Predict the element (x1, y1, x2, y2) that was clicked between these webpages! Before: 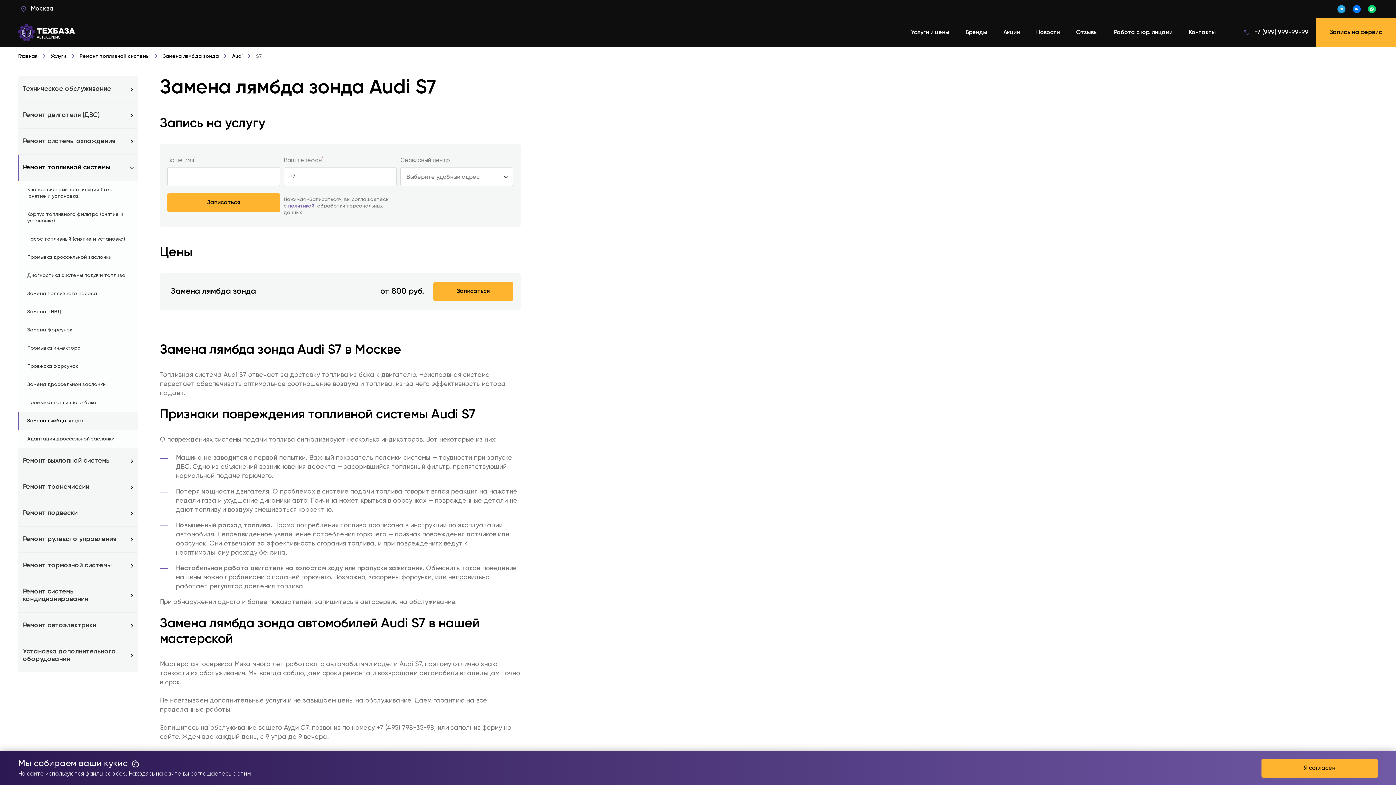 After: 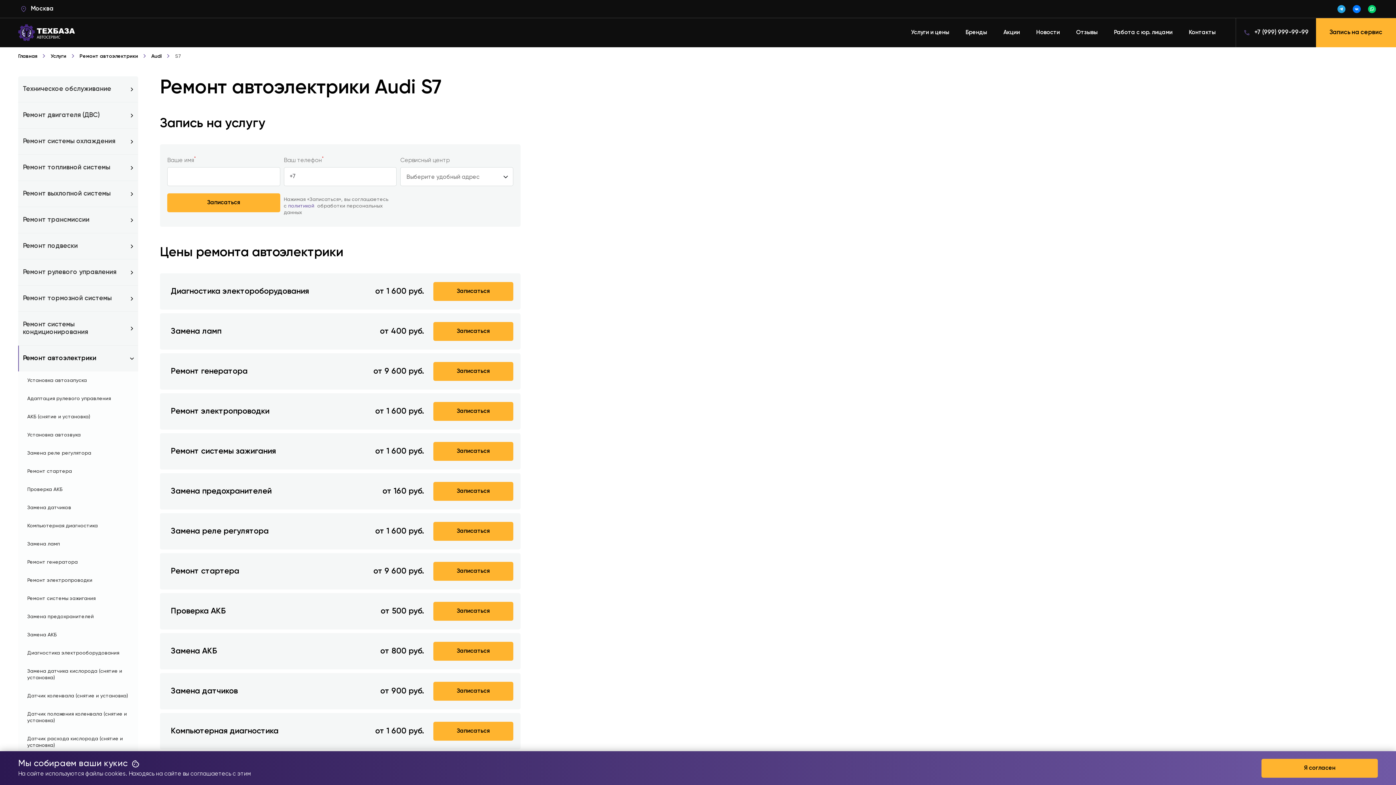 Action: bbox: (18, 613, 138, 638) label: Ремонт автоэлектрики